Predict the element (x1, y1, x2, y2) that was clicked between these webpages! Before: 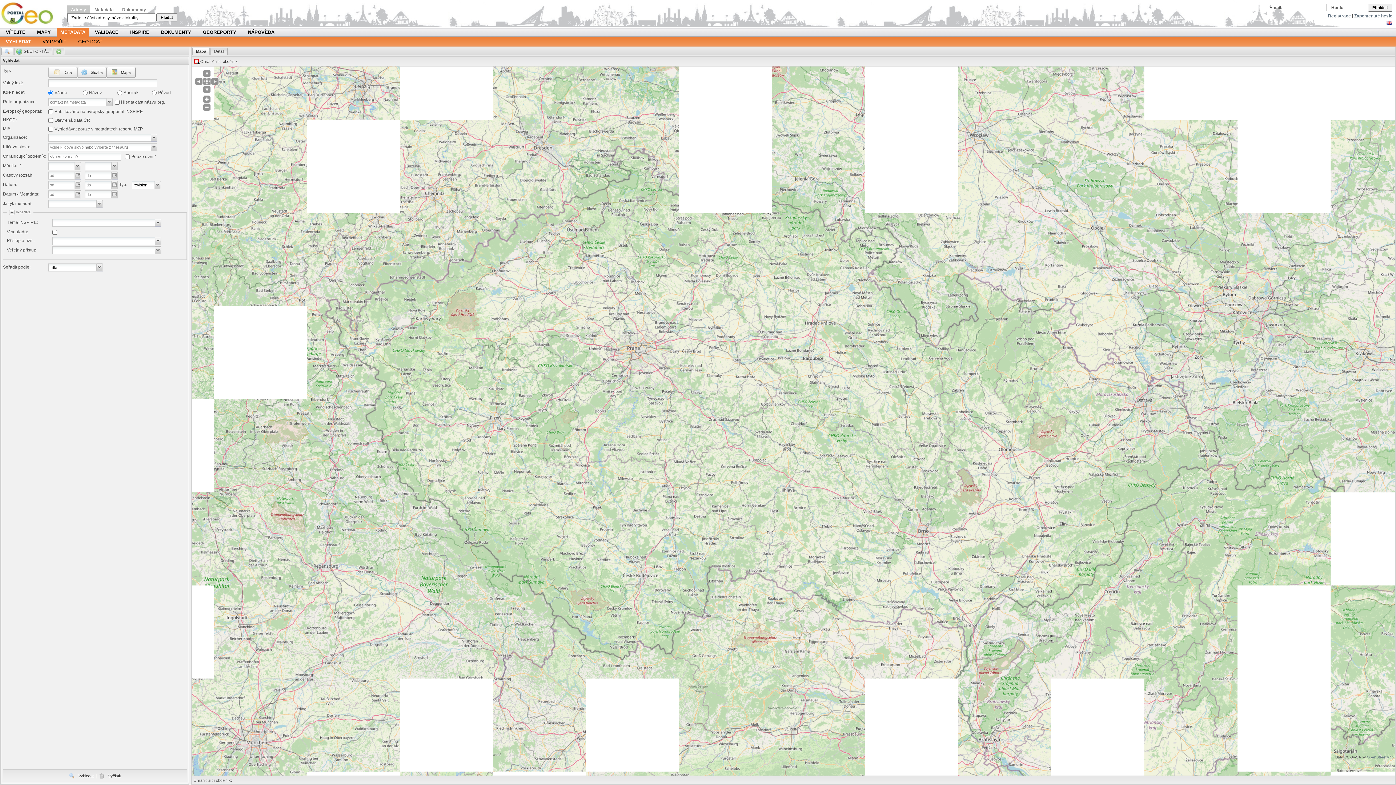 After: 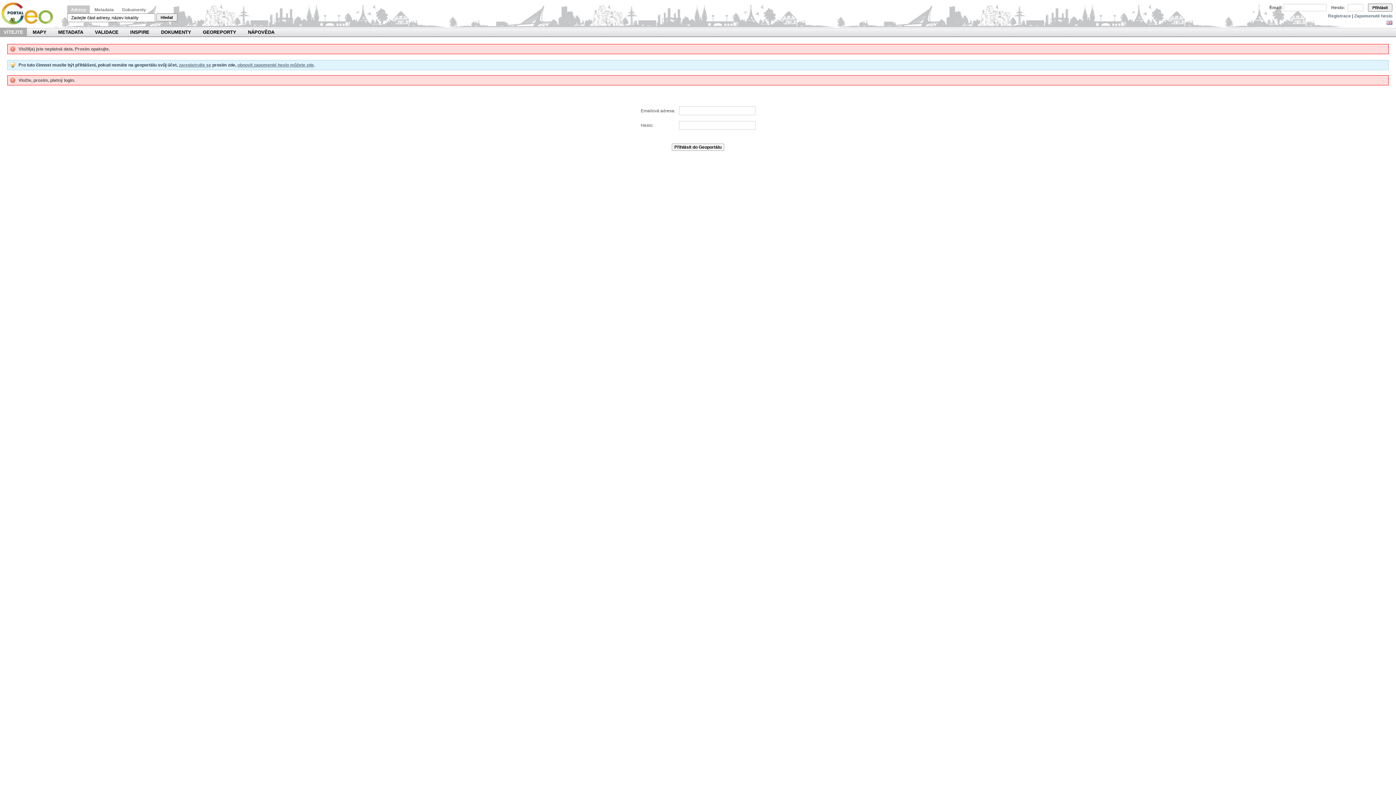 Action: label: Přihlásit bbox: (1368, 3, 1392, 11)